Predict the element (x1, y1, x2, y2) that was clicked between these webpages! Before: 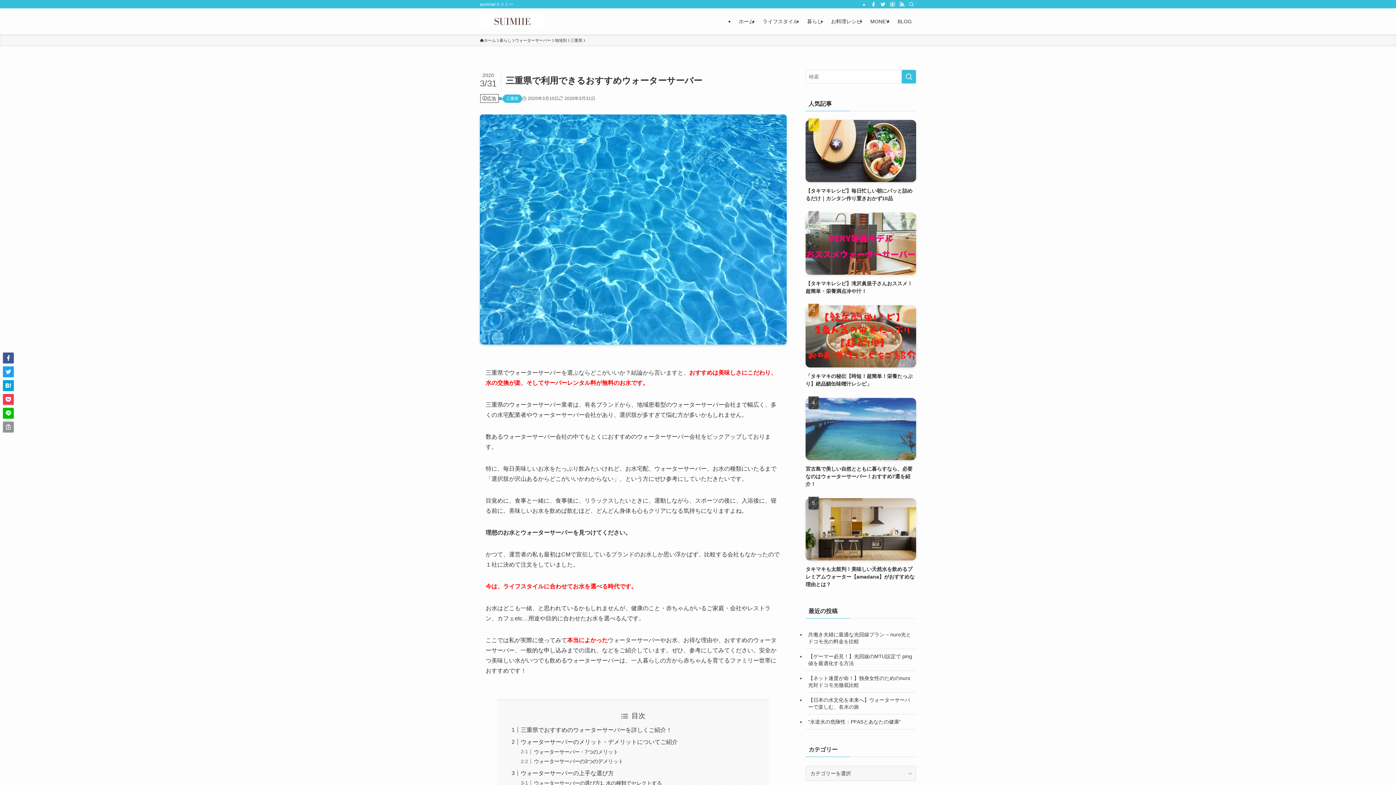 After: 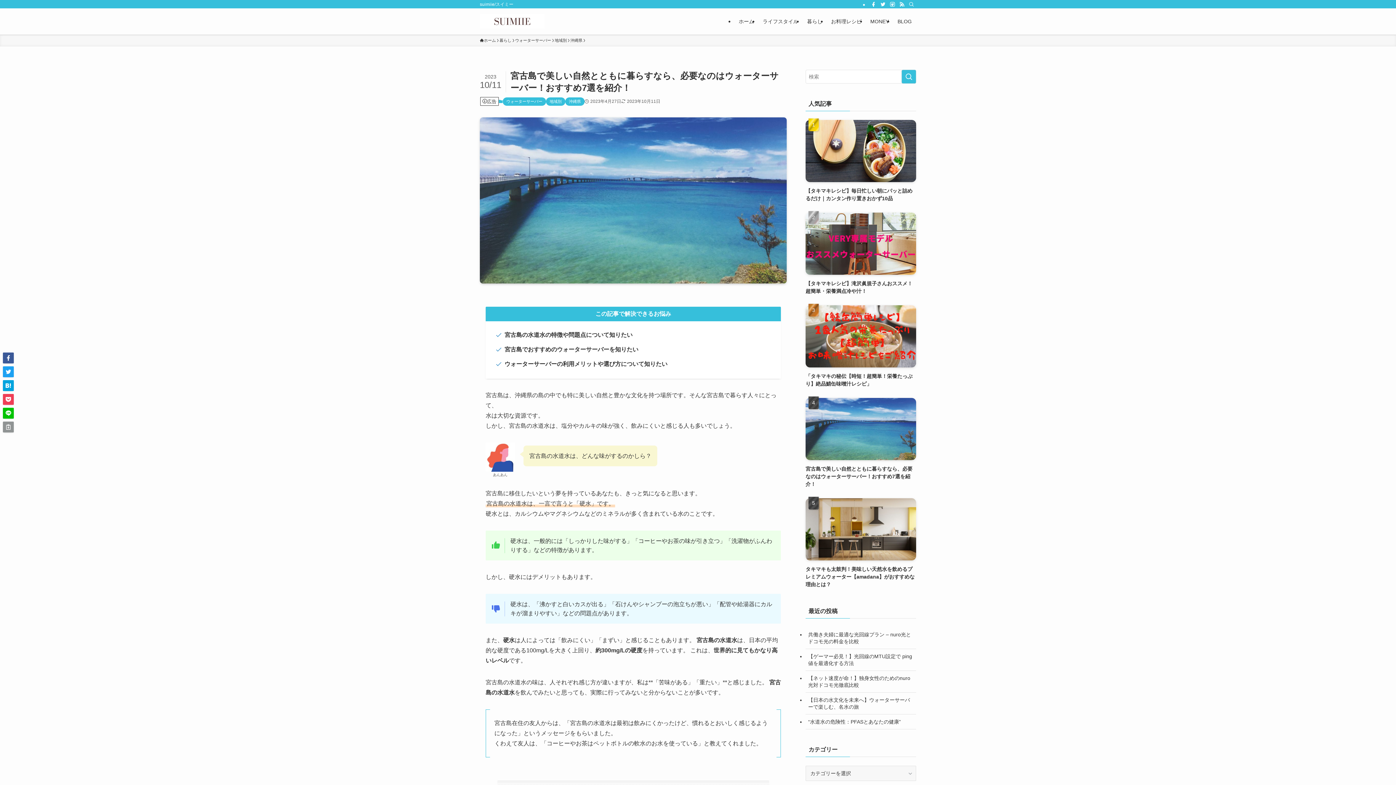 Action: bbox: (805, 398, 916, 488) label: 宮古島で美しい自然とともに暮らすなら、必要なのはウォーターサーバー！おすすめ7選を紹介！